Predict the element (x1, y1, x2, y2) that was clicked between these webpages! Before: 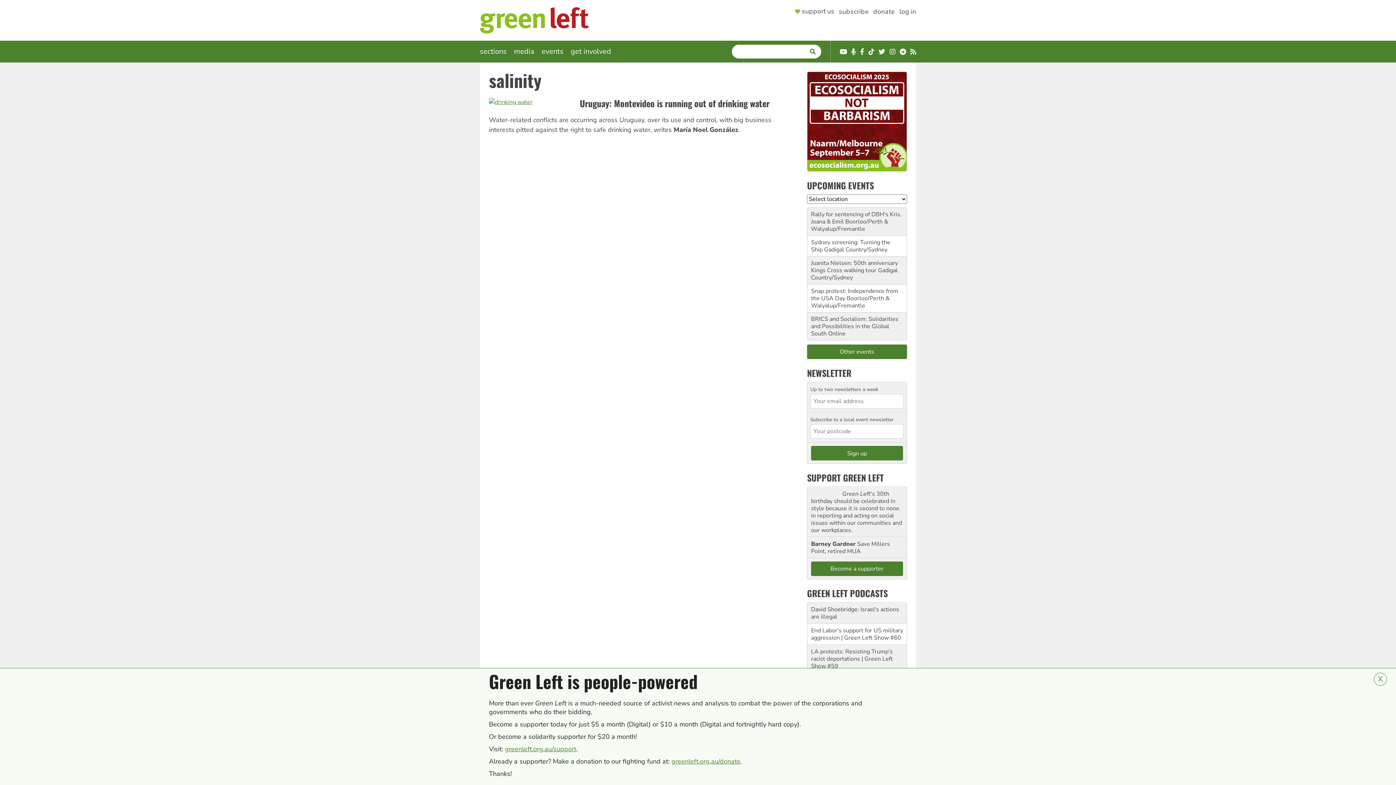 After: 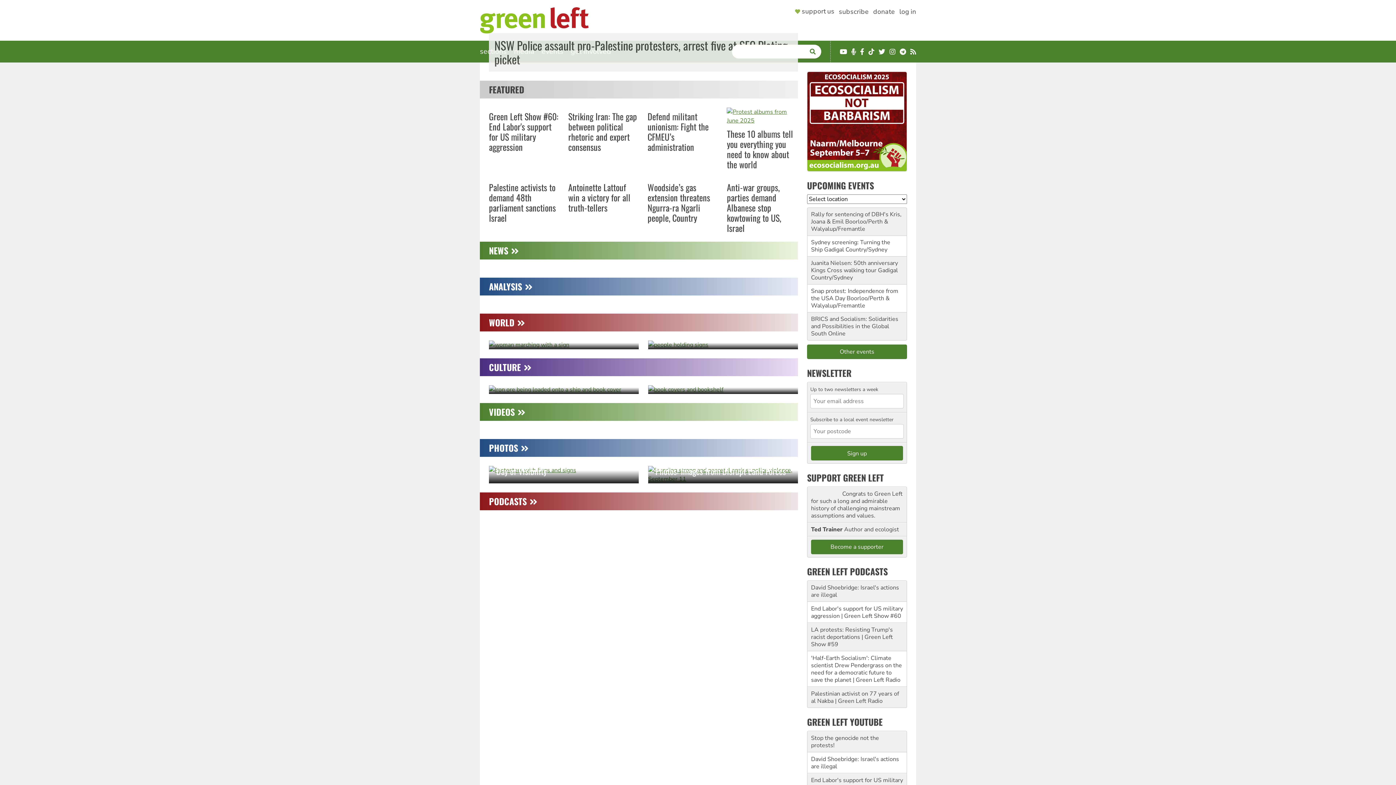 Action: bbox: (480, 7, 589, 33)